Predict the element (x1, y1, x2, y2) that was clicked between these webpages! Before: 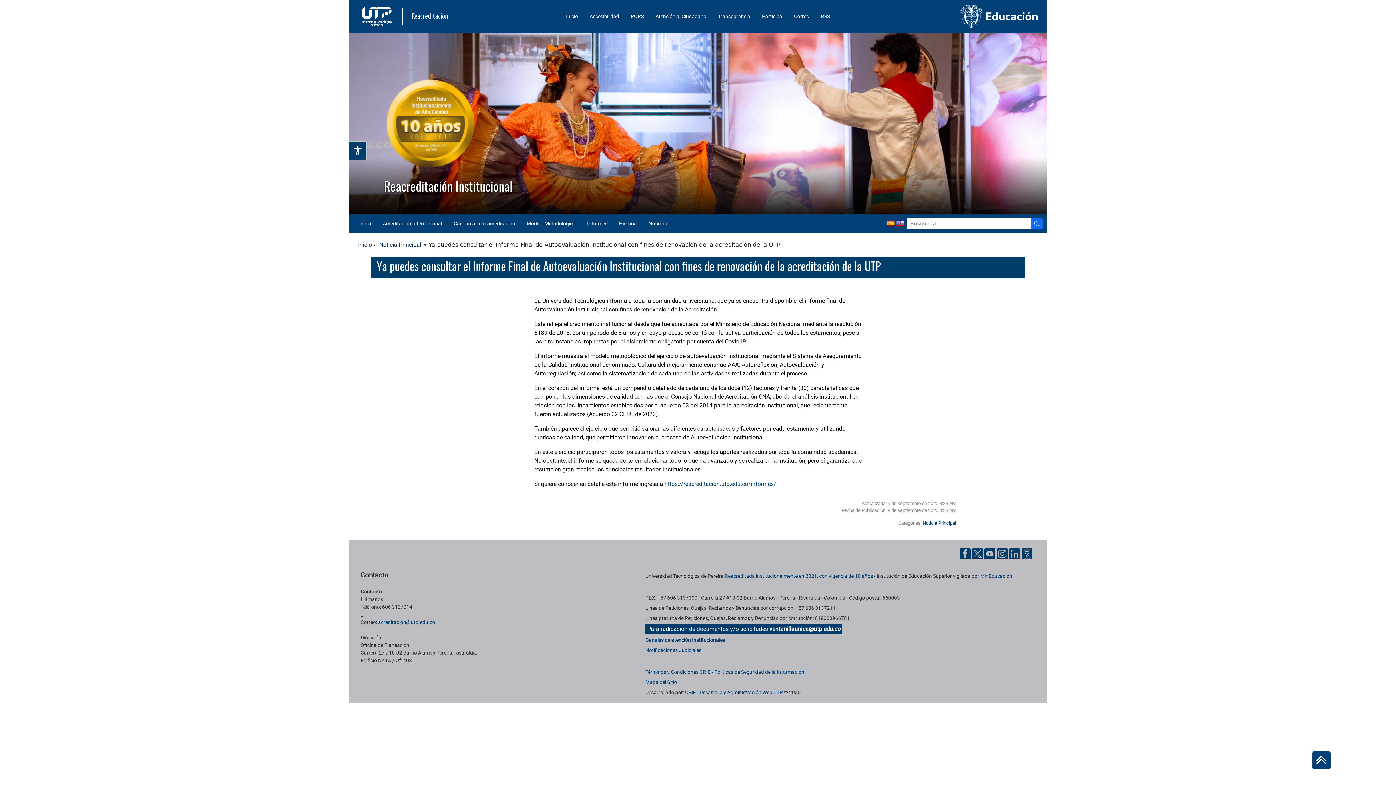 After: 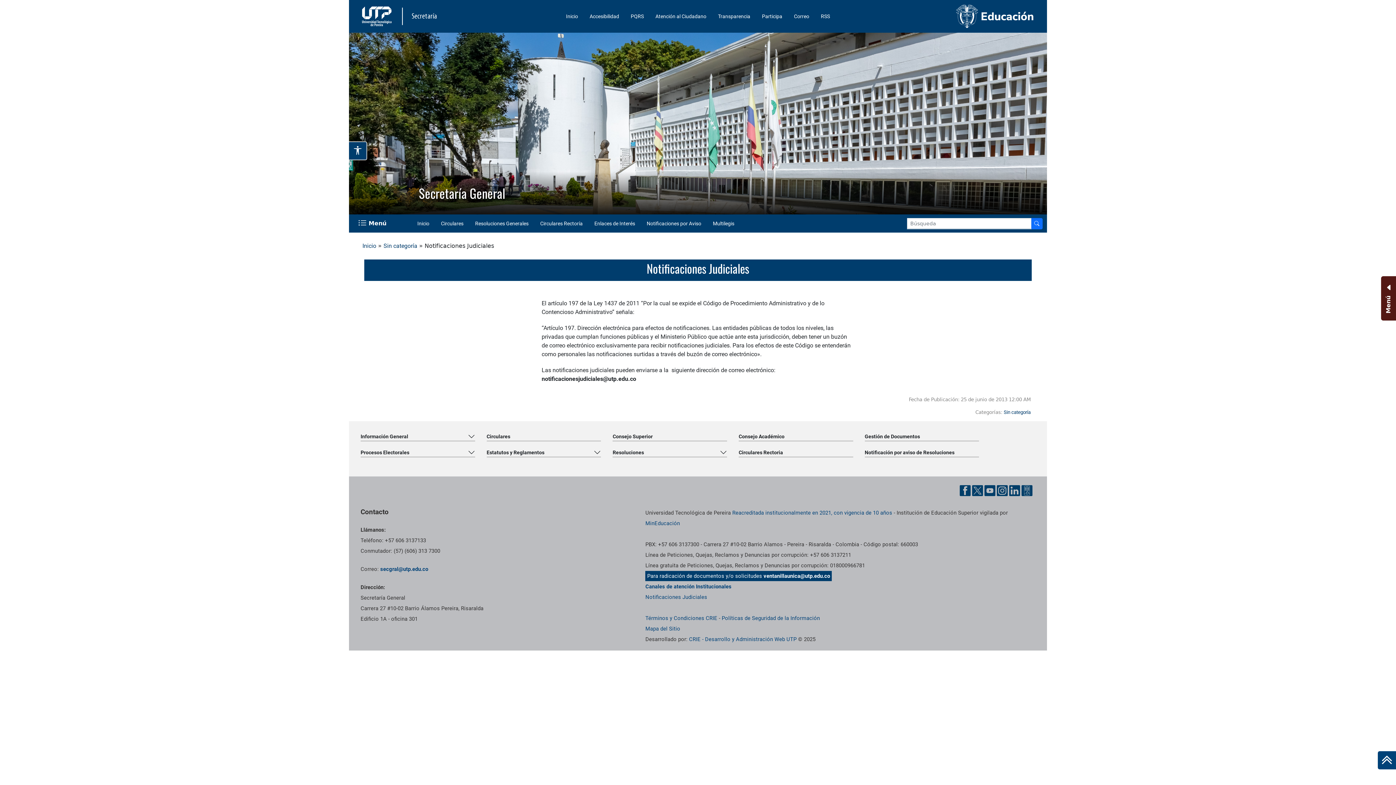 Action: bbox: (645, 647, 701, 653) label: Notificaciones Judiciales